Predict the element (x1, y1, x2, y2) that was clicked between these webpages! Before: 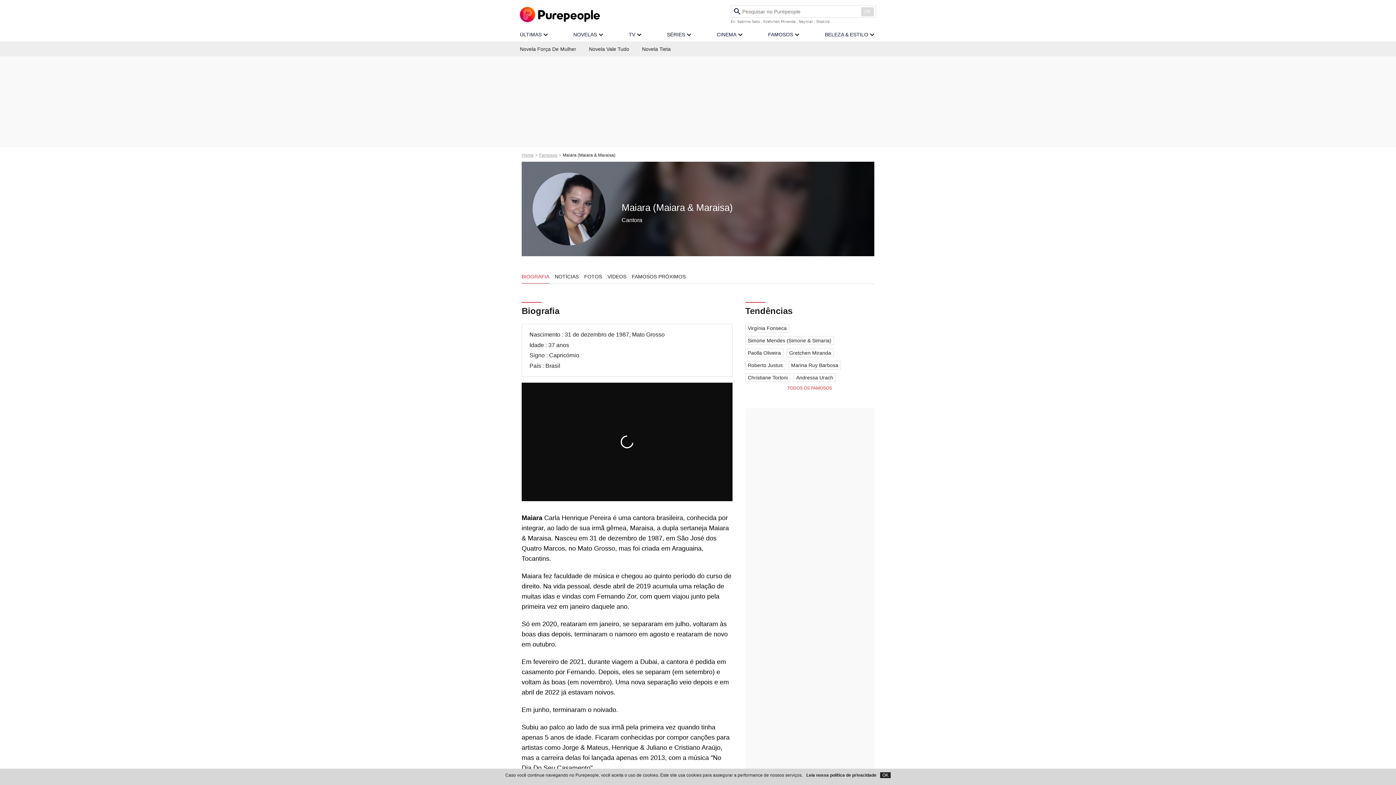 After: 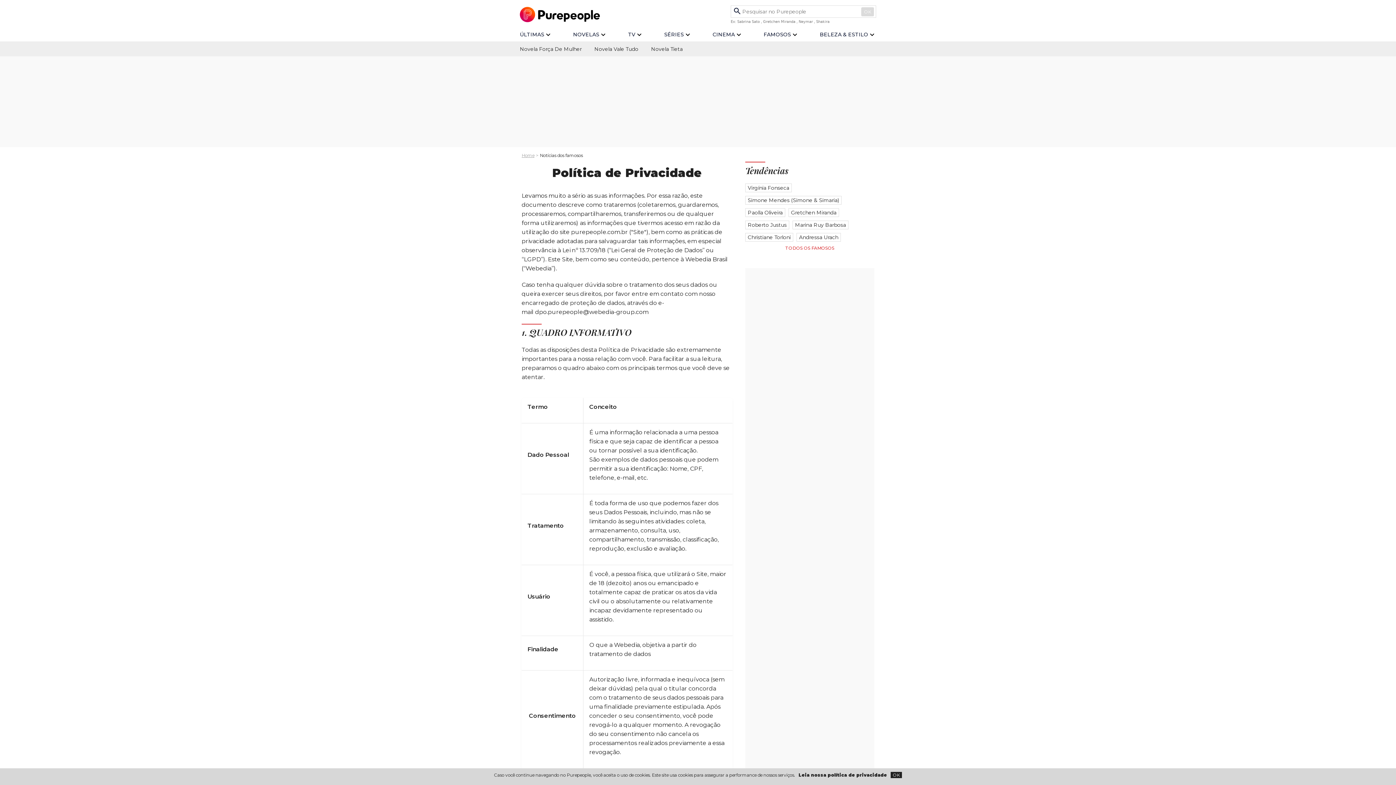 Action: bbox: (806, 773, 876, 778) label: Leia nossa política de privacidade